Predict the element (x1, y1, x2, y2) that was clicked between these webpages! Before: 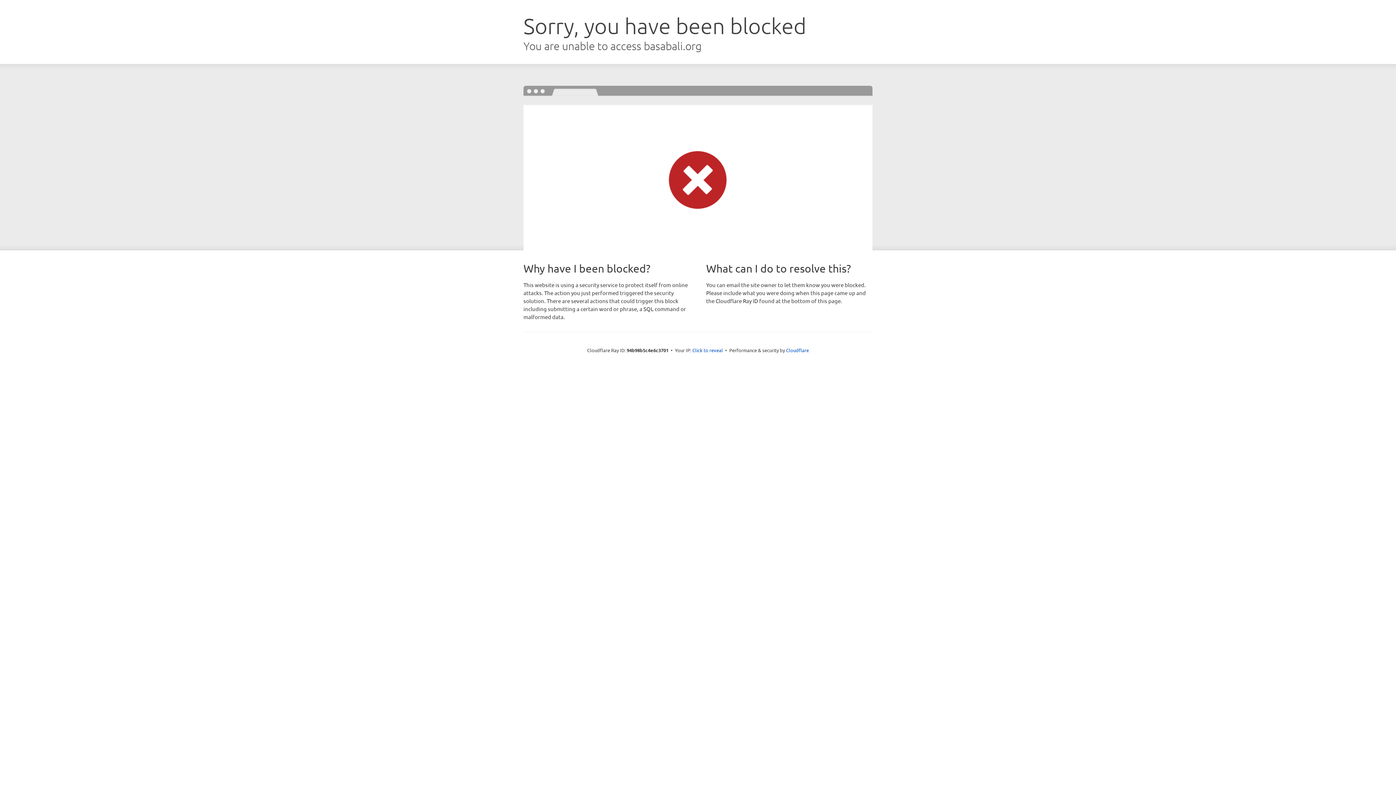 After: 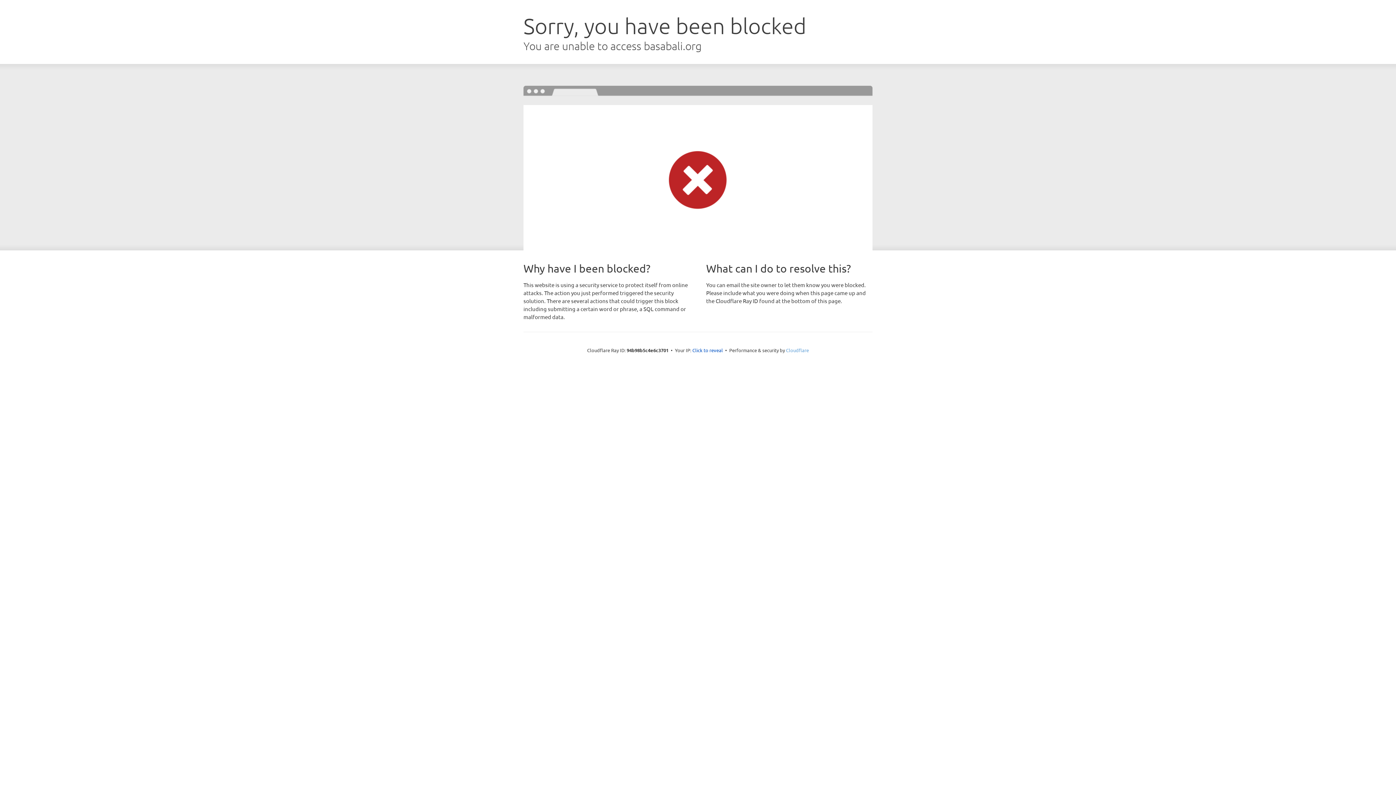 Action: bbox: (786, 347, 809, 353) label: Cloudflare